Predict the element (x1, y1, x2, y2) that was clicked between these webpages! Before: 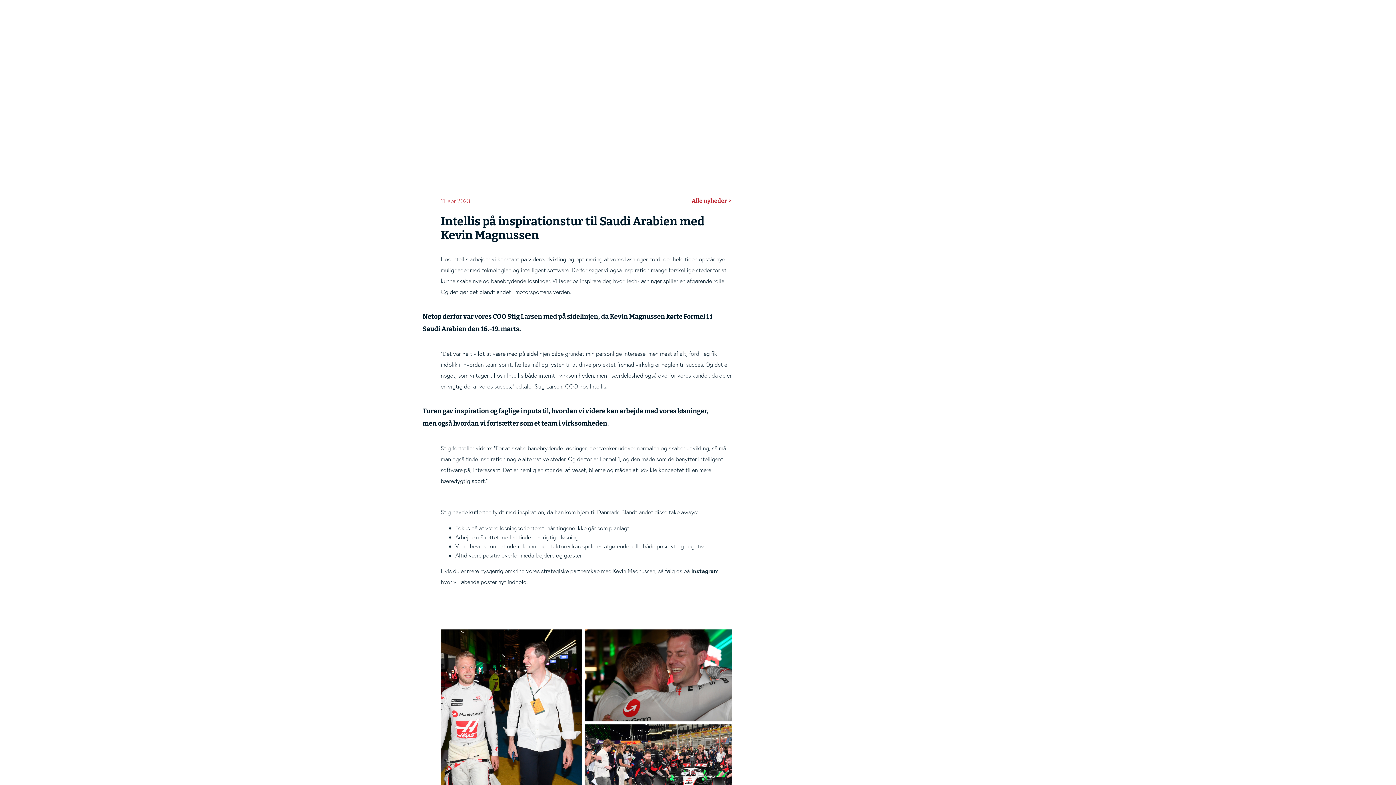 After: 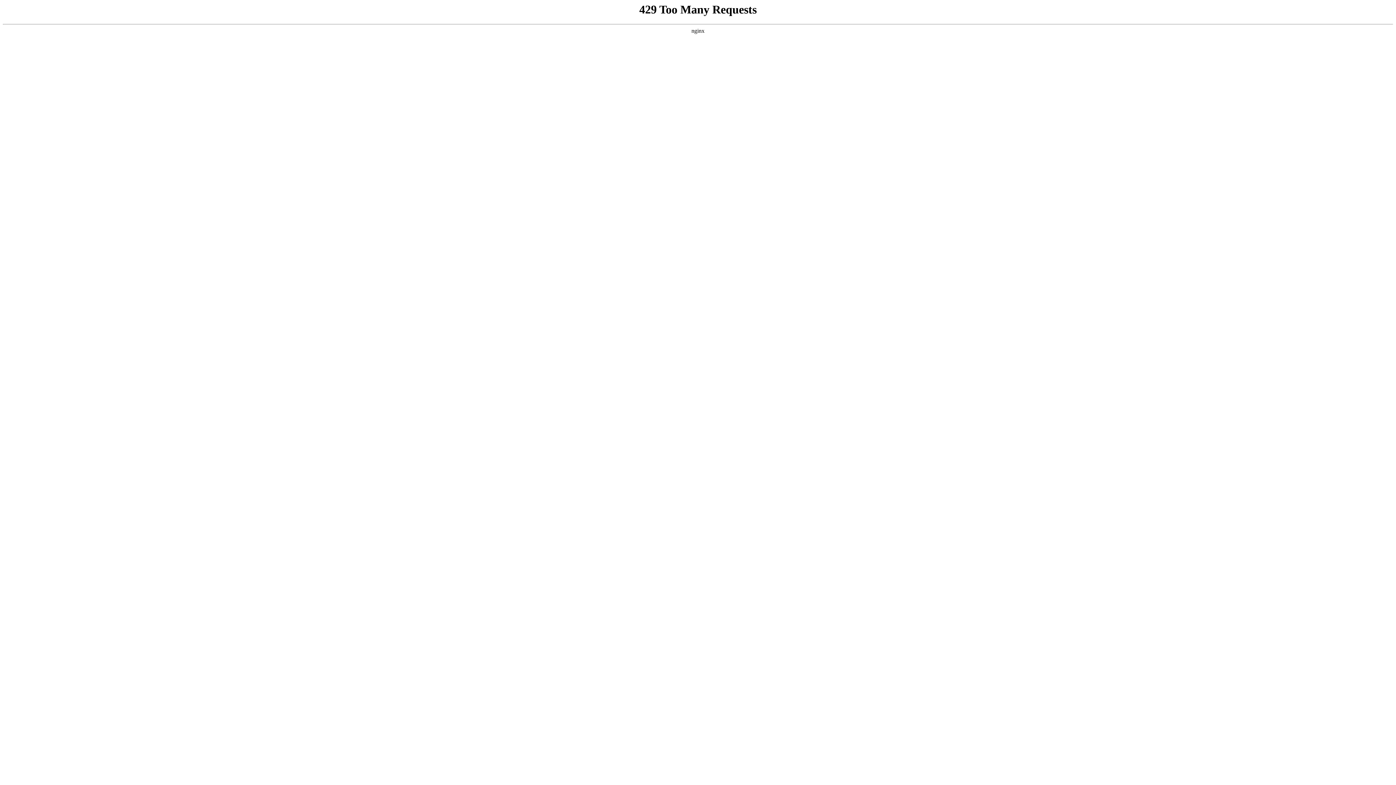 Action: bbox: (1296, 15, 1314, 21) label: Kontakt